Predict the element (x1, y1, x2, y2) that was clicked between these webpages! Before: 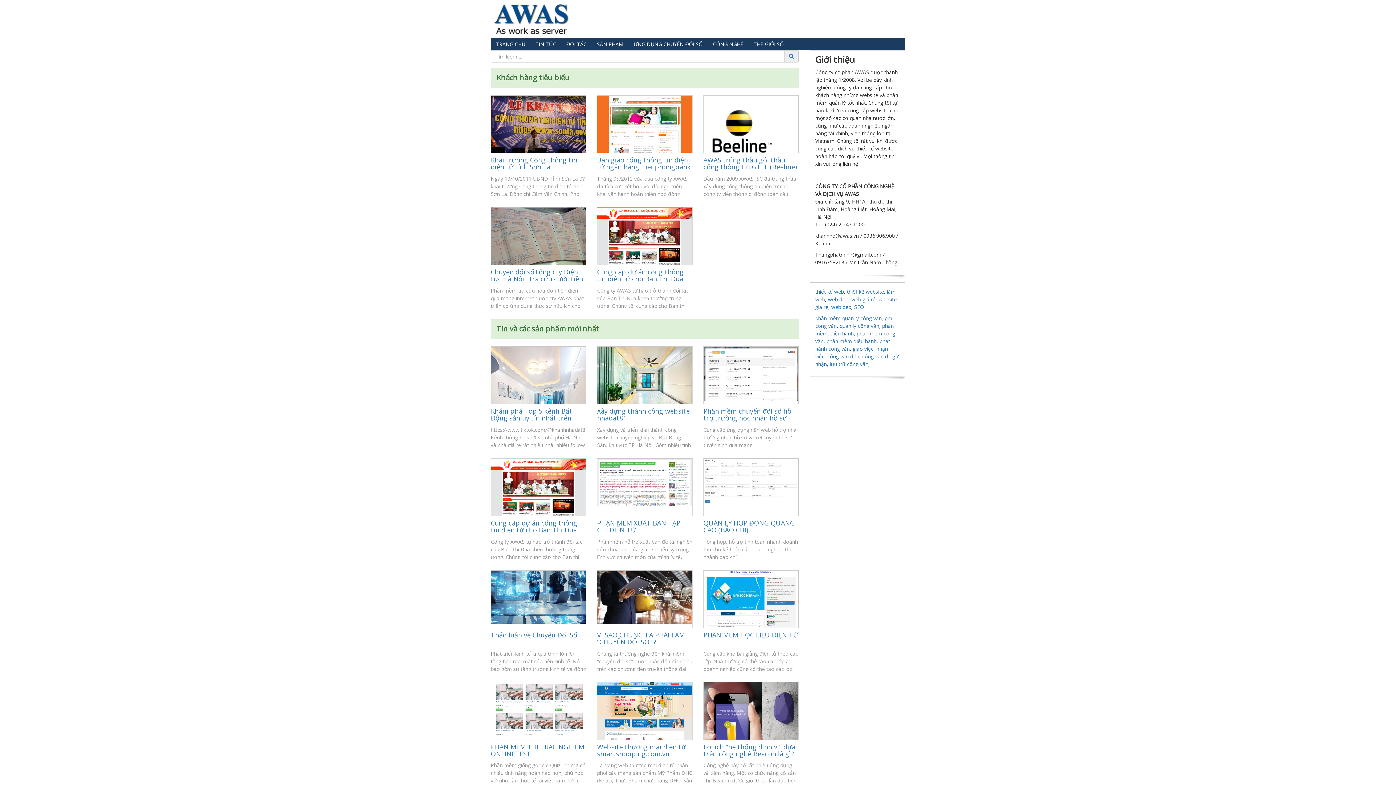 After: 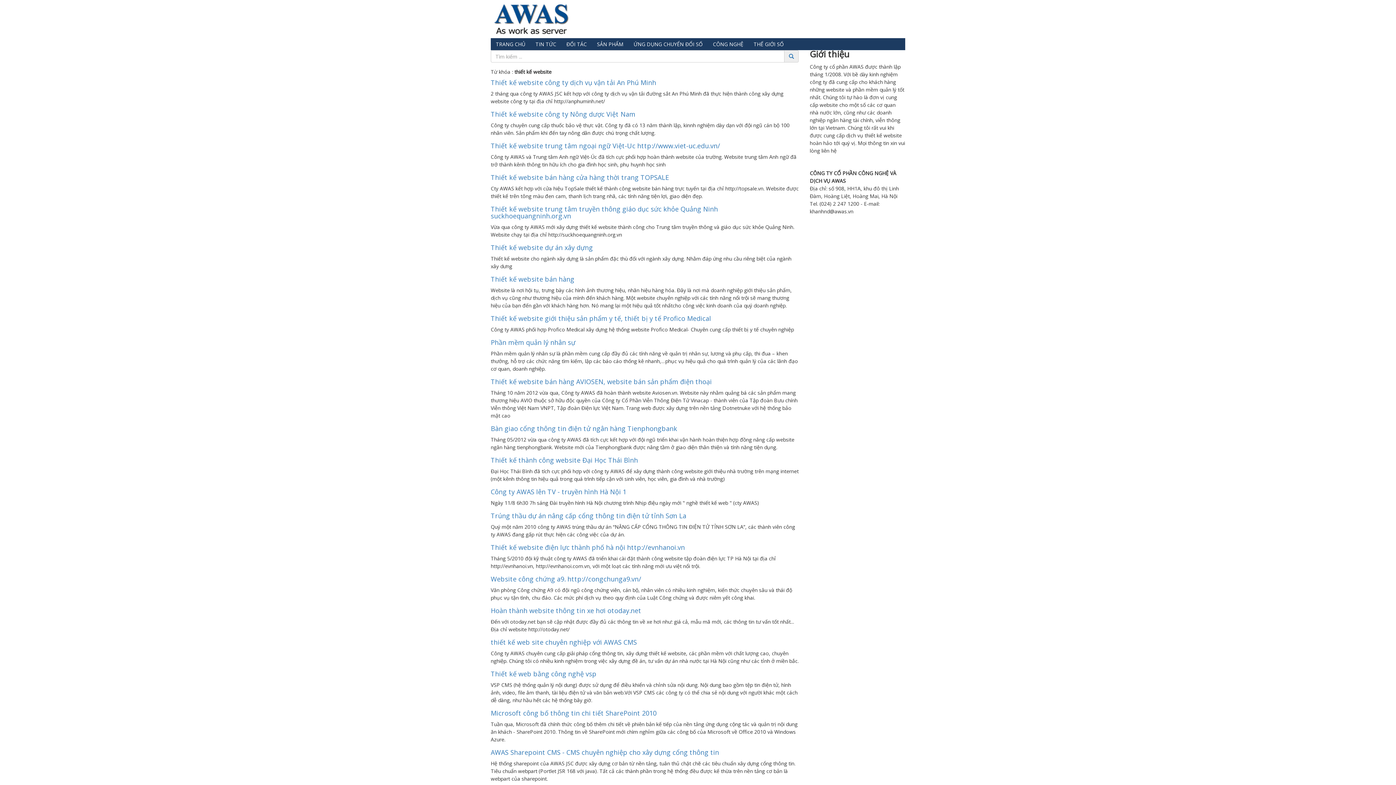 Action: bbox: (847, 288, 884, 295) label: thiết kế website